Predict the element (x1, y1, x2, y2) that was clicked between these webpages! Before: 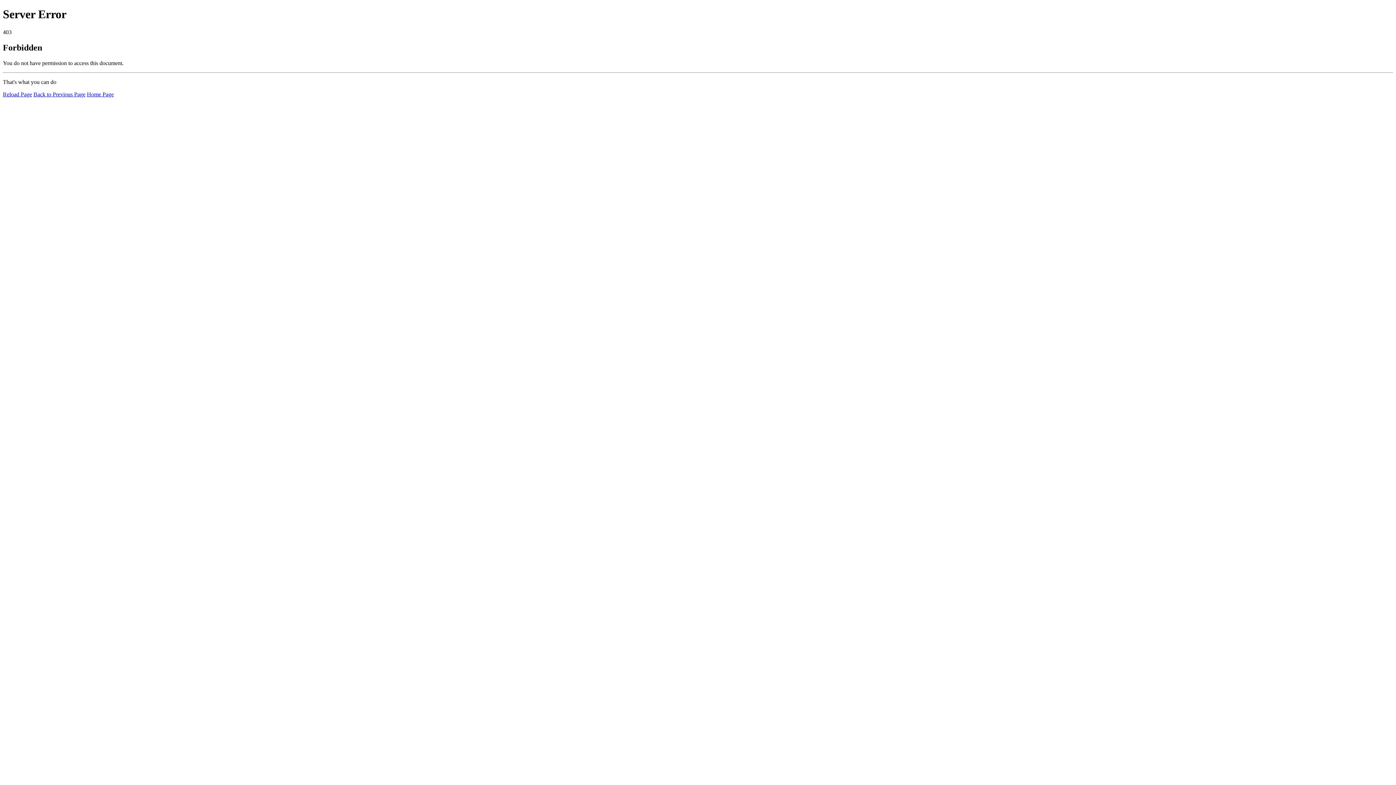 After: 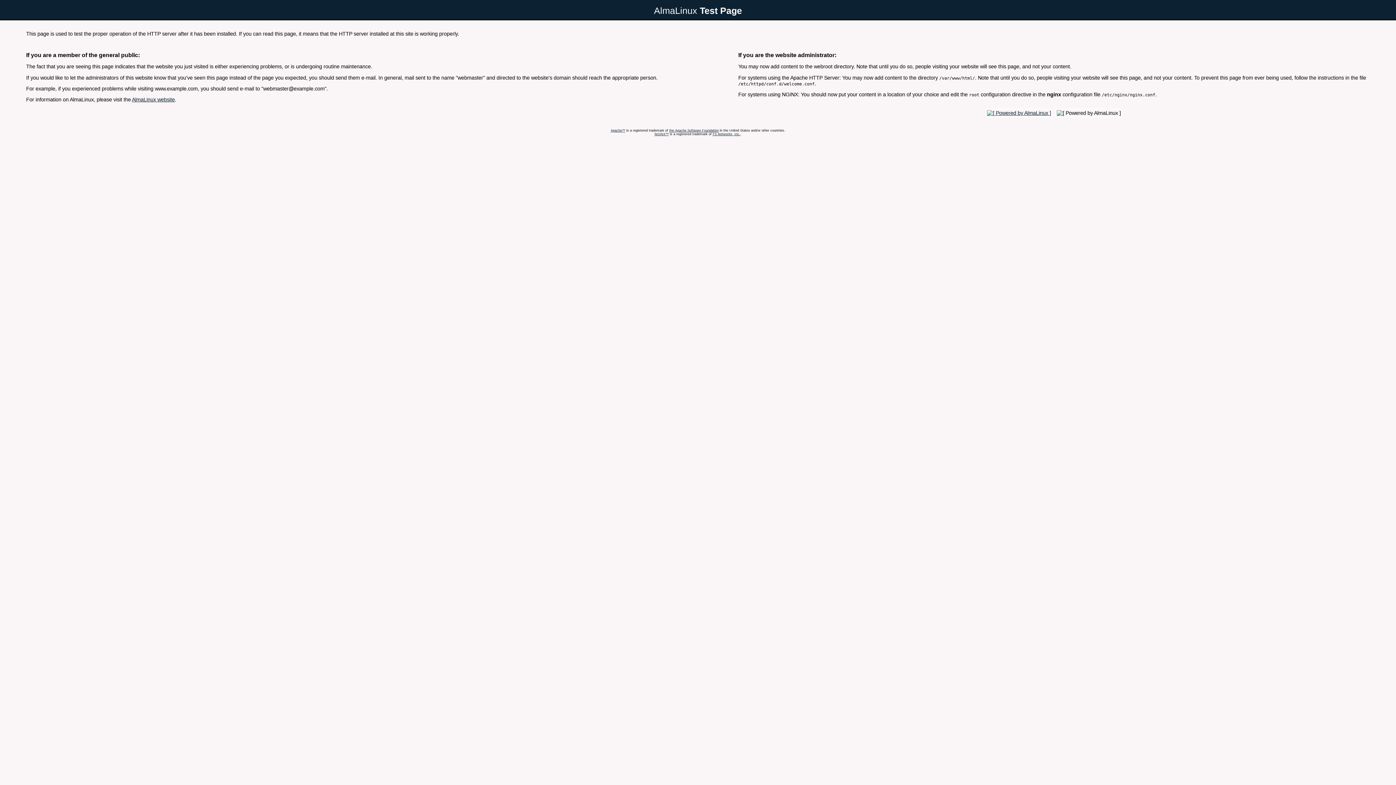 Action: bbox: (86, 91, 113, 97) label: Home Page